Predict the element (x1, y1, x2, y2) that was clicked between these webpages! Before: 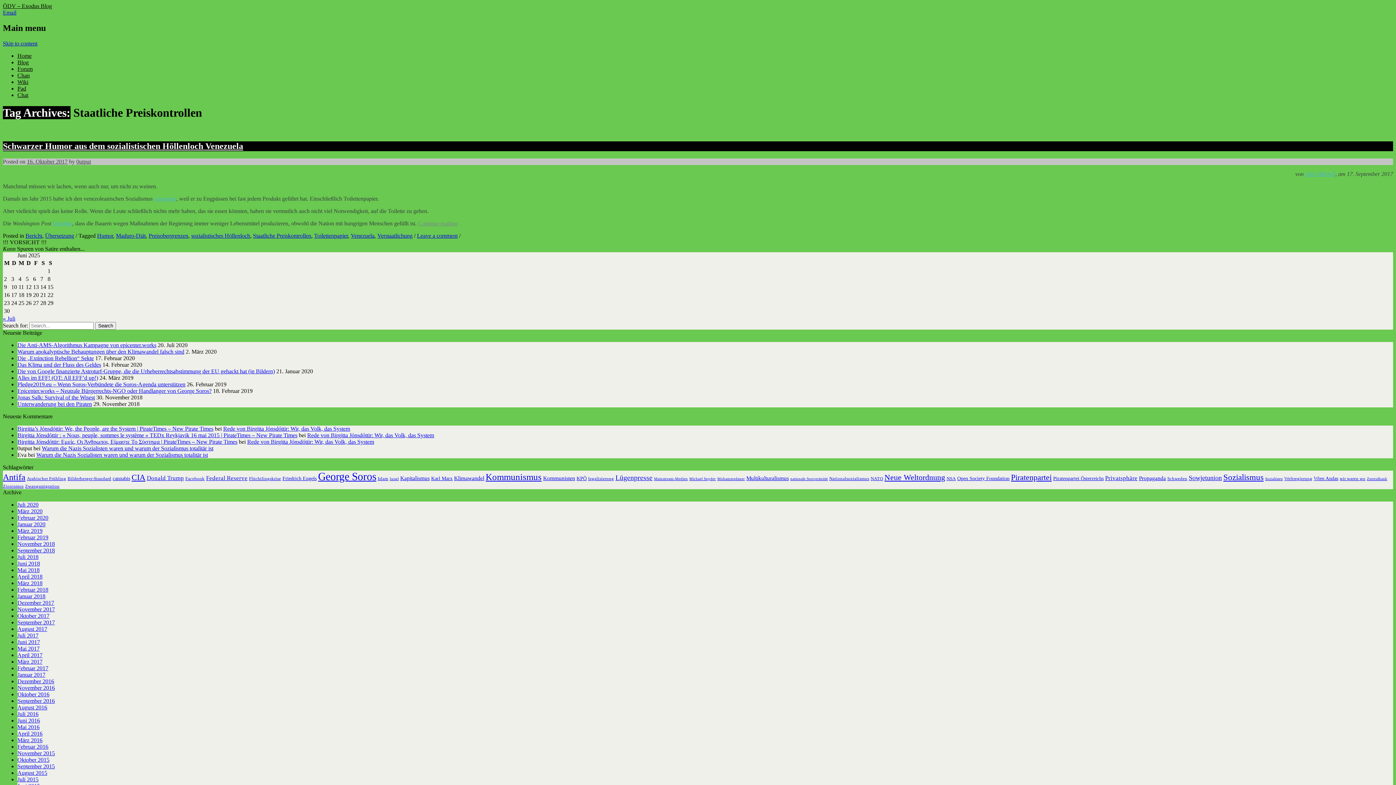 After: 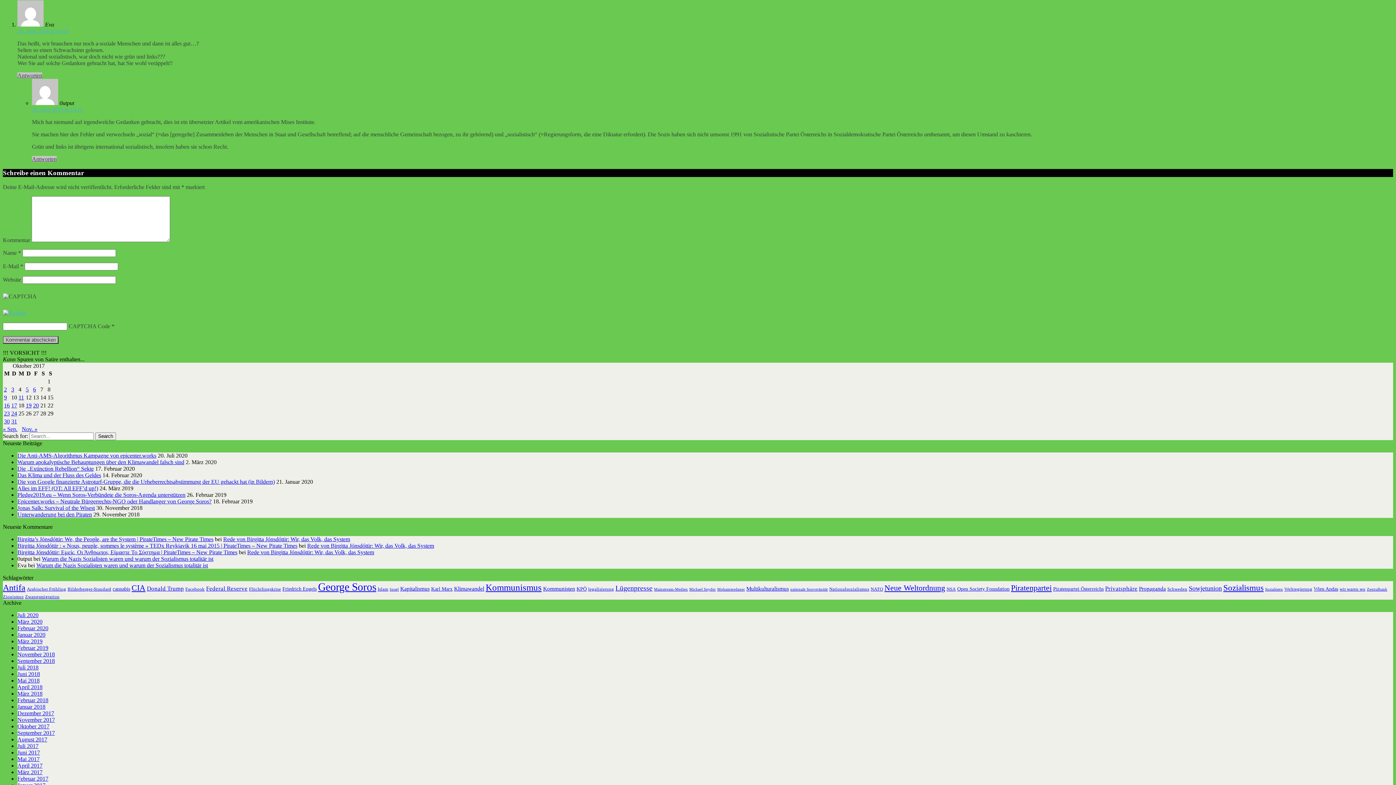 Action: bbox: (36, 451, 208, 458) label: Warum die Nazis Sozialisten waren und warum der Sozialismus totalitär ist